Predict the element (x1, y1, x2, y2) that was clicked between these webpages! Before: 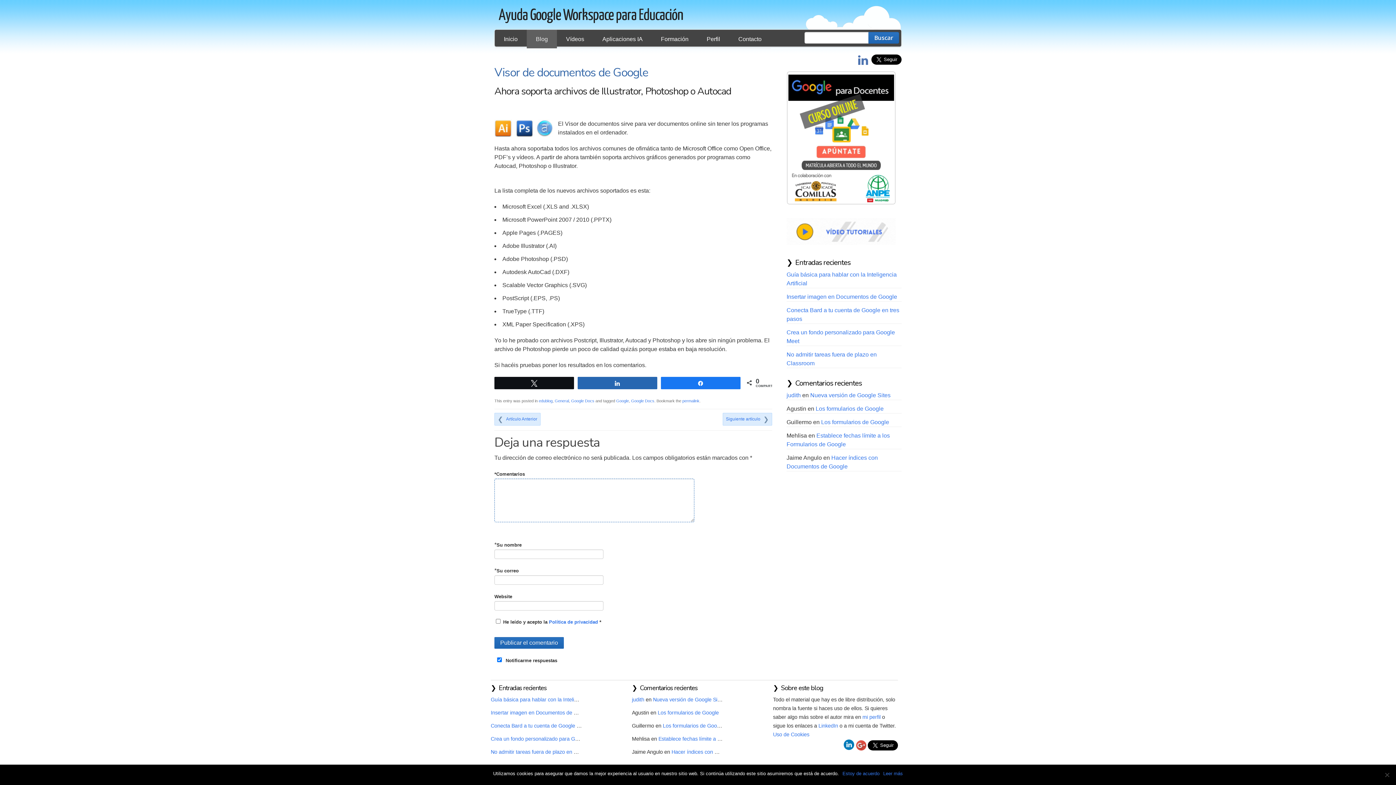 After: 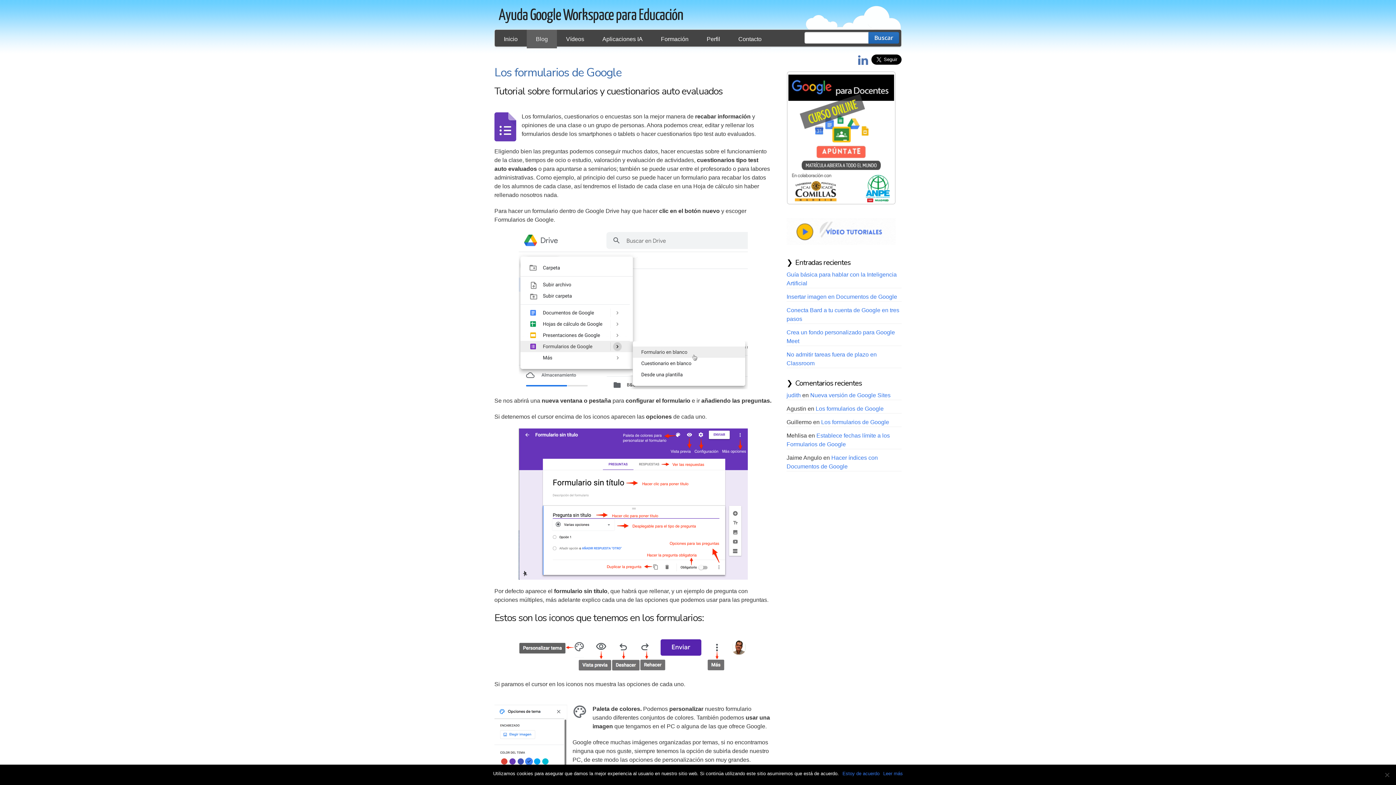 Action: bbox: (821, 419, 889, 425) label: Los formularios de Google